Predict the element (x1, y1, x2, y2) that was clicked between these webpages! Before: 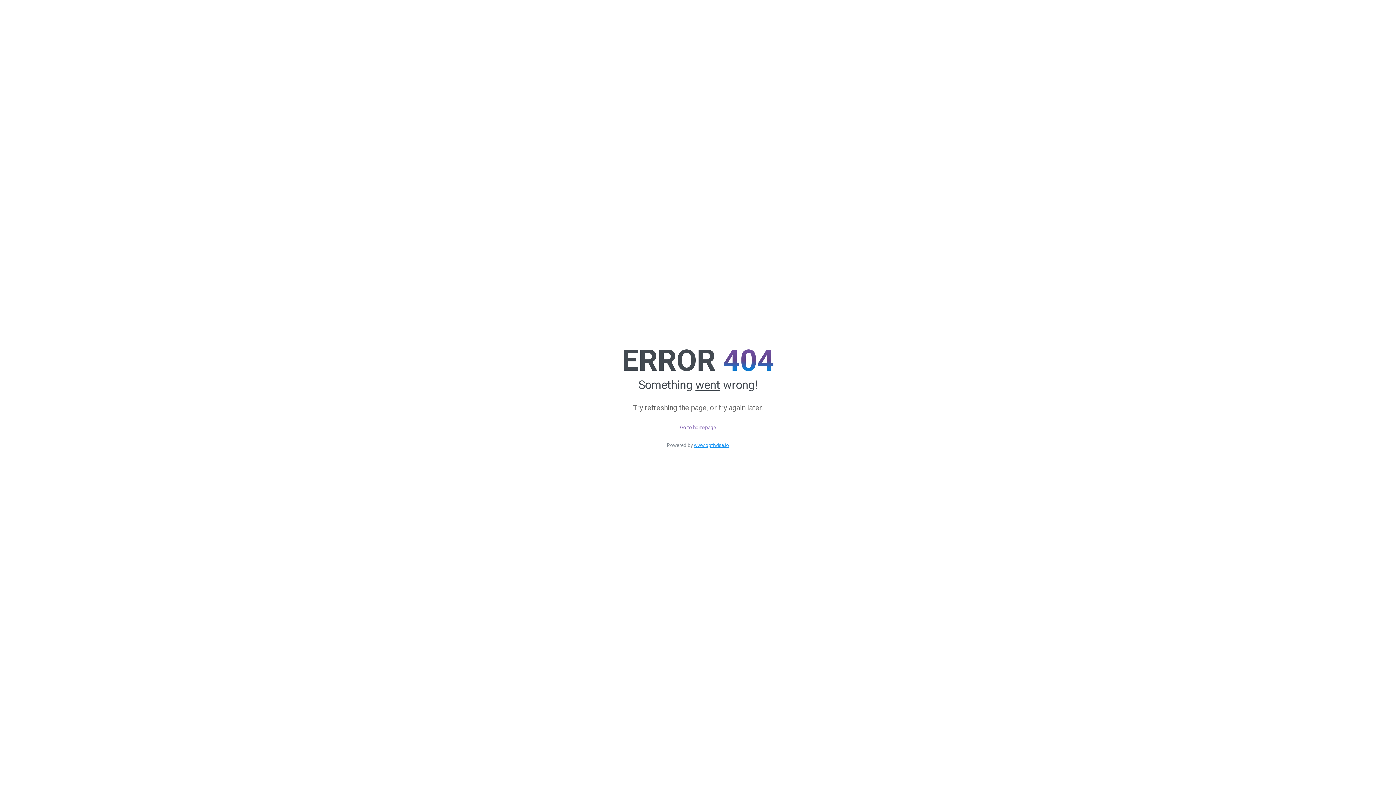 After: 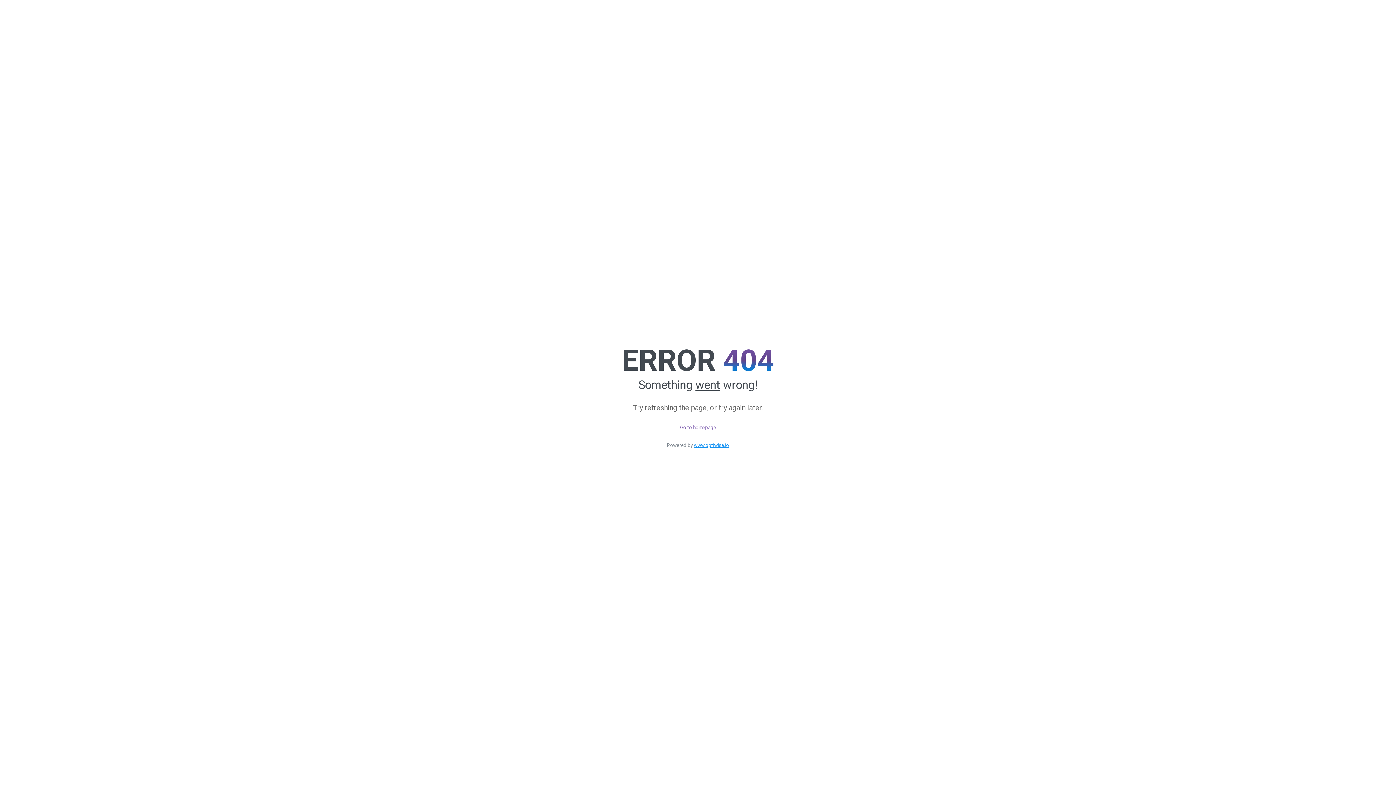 Action: label: www.optiwise.io bbox: (694, 442, 729, 448)